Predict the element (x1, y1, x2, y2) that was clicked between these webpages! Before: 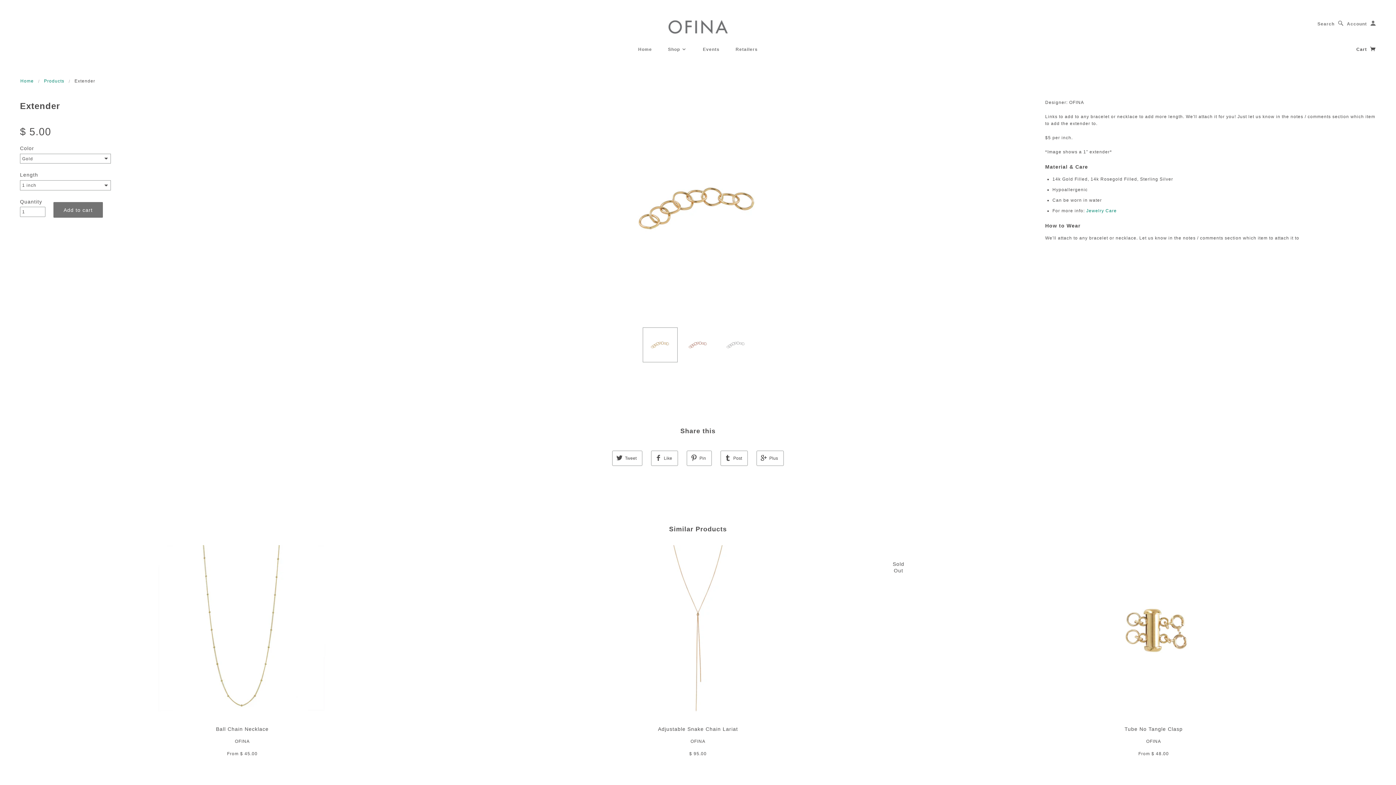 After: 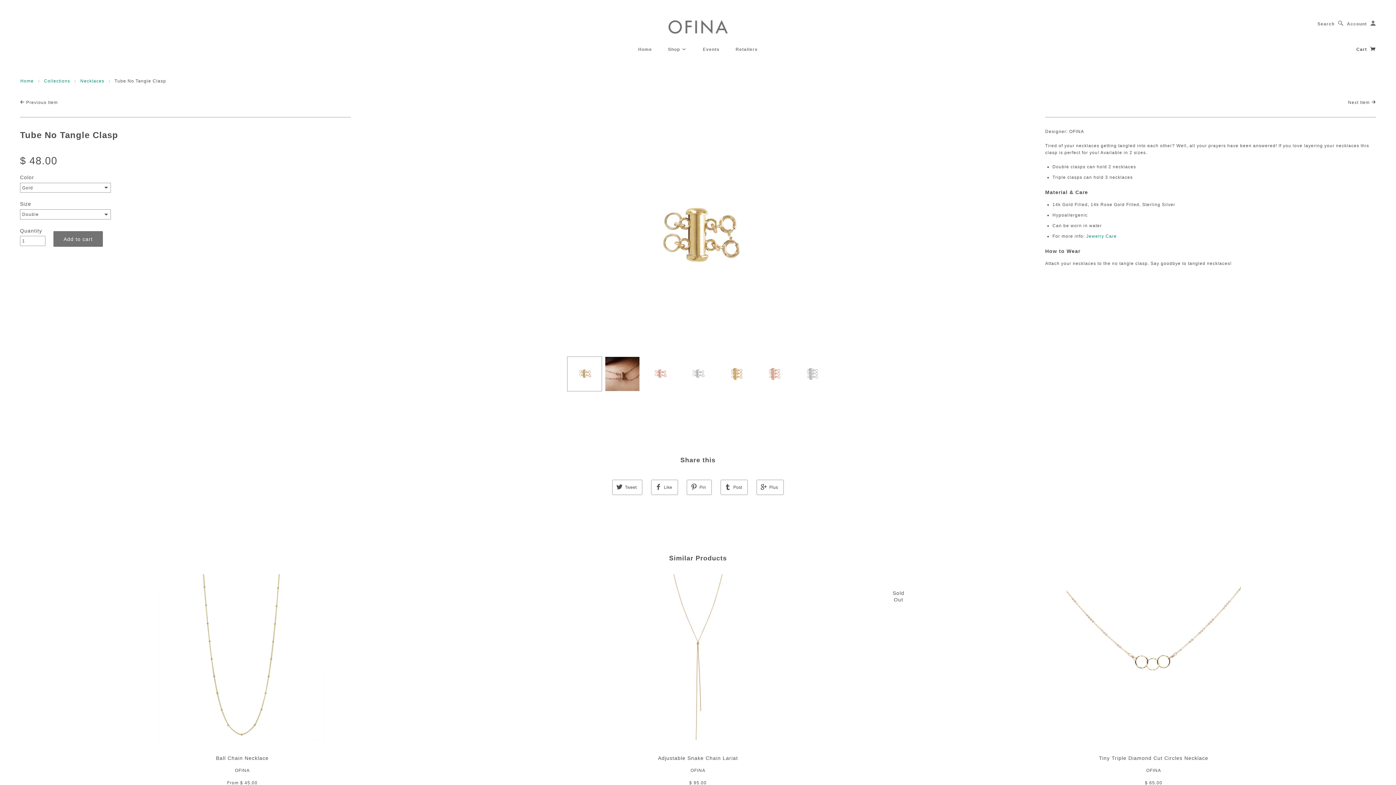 Action: bbox: (1066, 629, 1241, 634)